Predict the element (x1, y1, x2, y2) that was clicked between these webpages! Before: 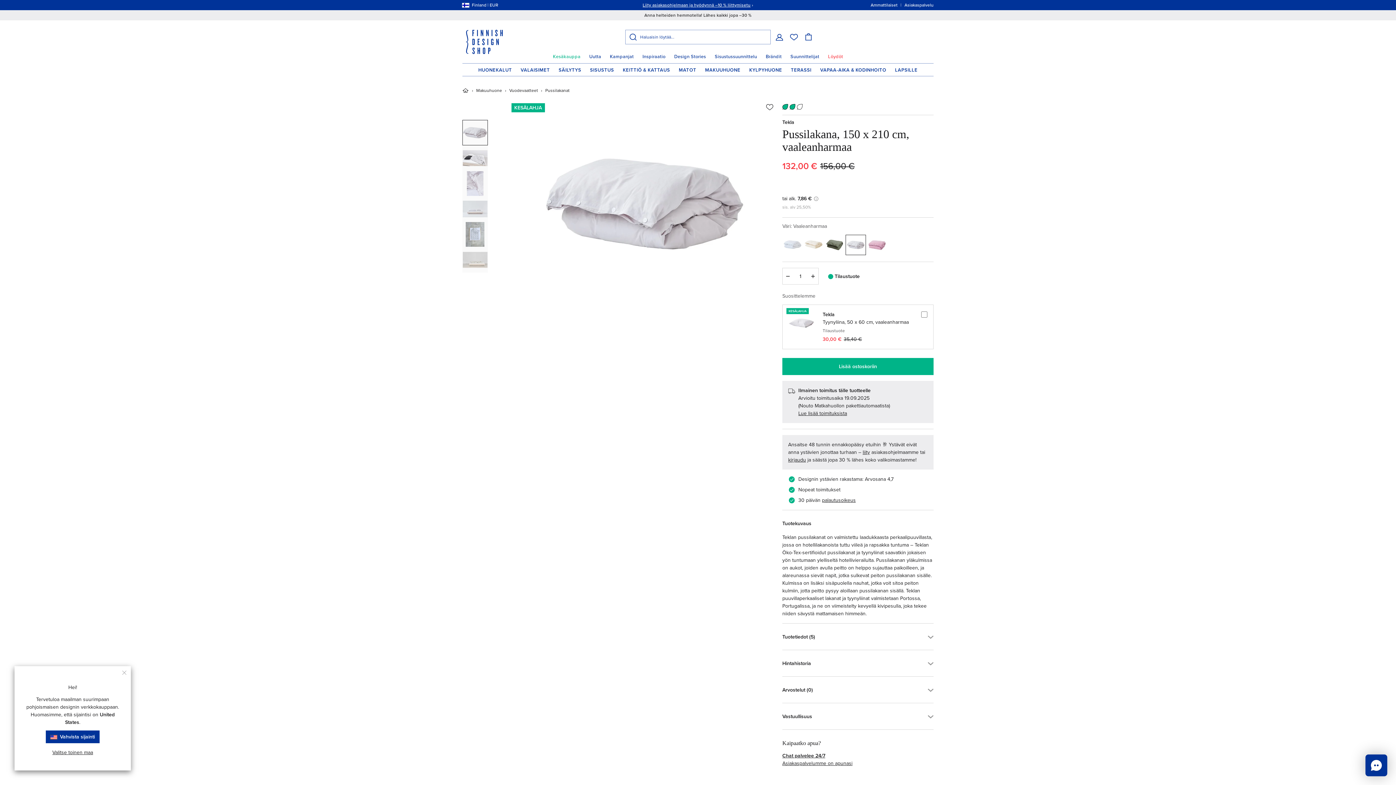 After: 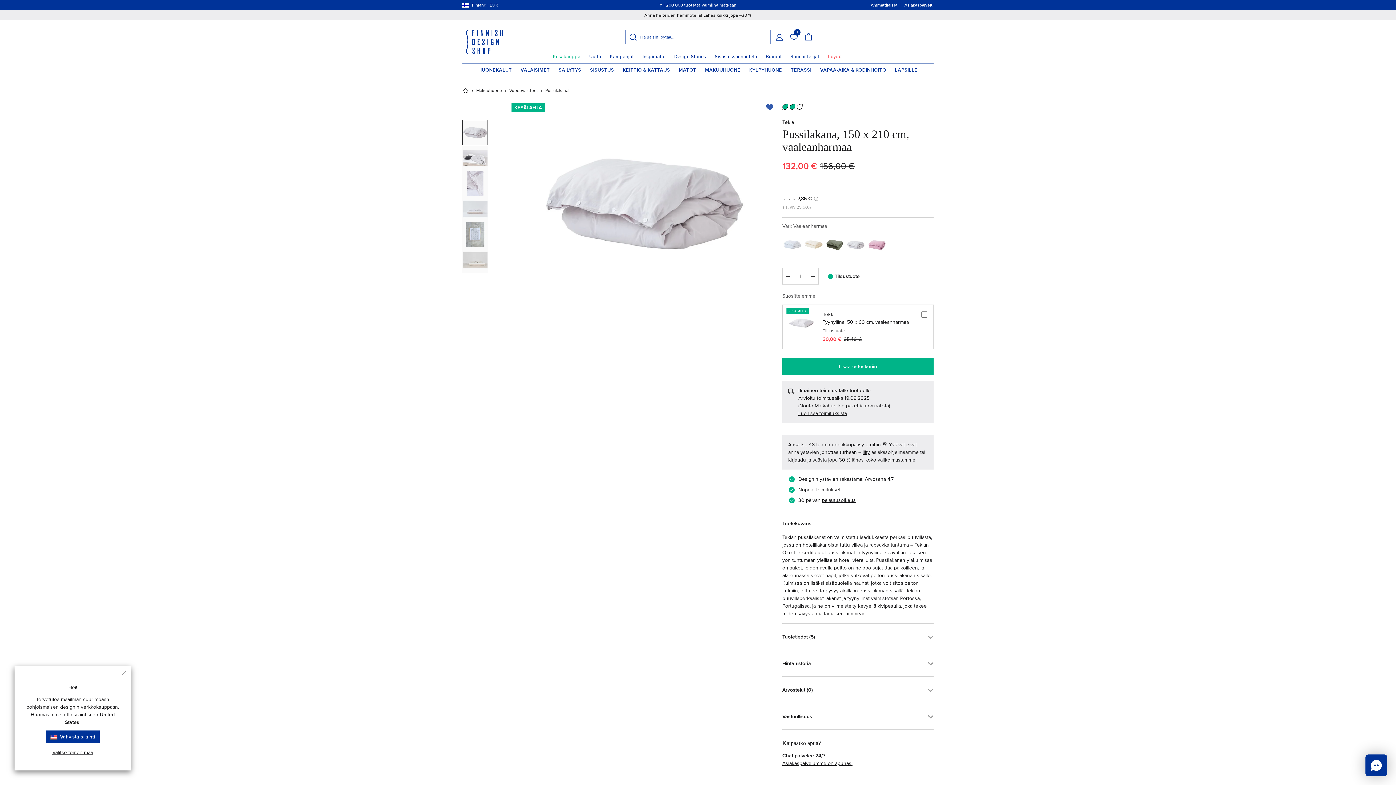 Action: bbox: (761, 100, 778, 113)